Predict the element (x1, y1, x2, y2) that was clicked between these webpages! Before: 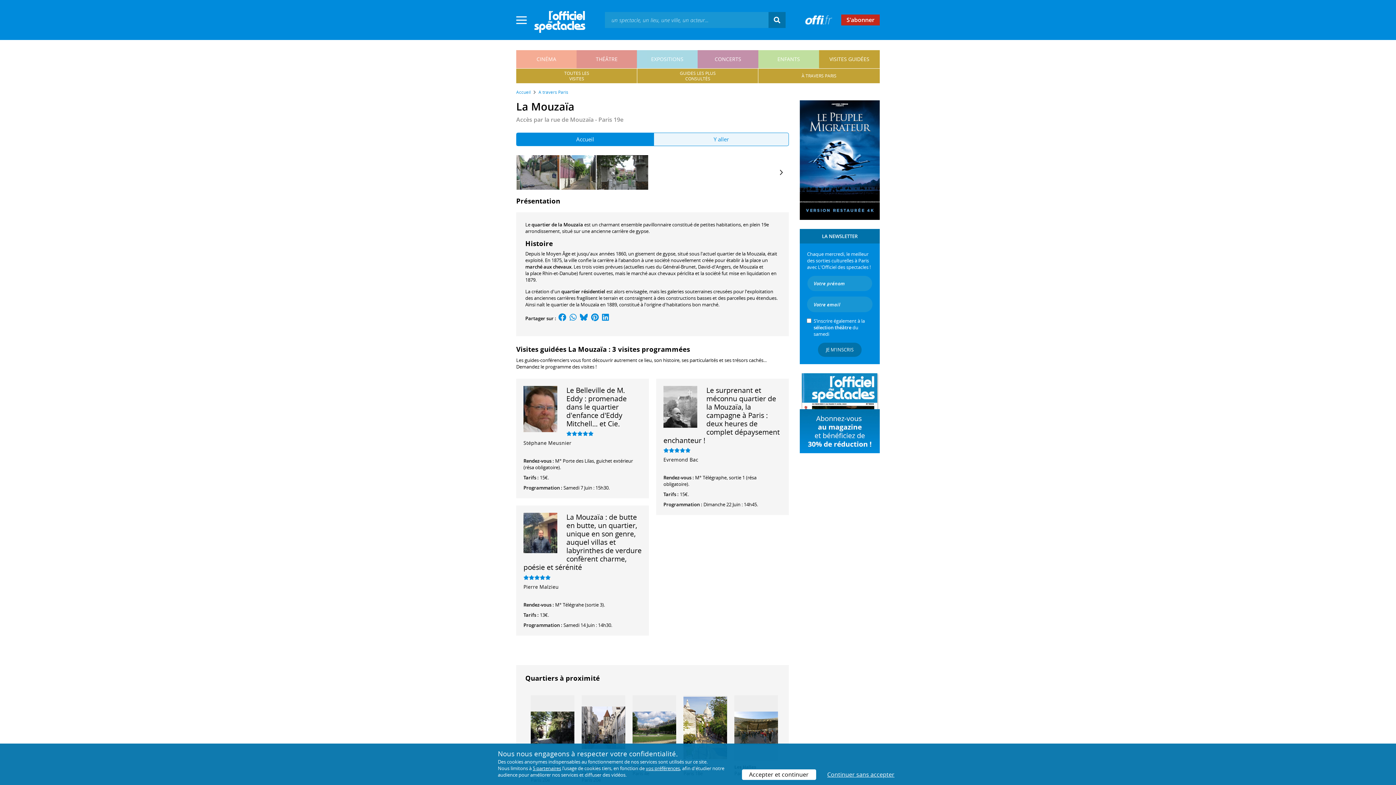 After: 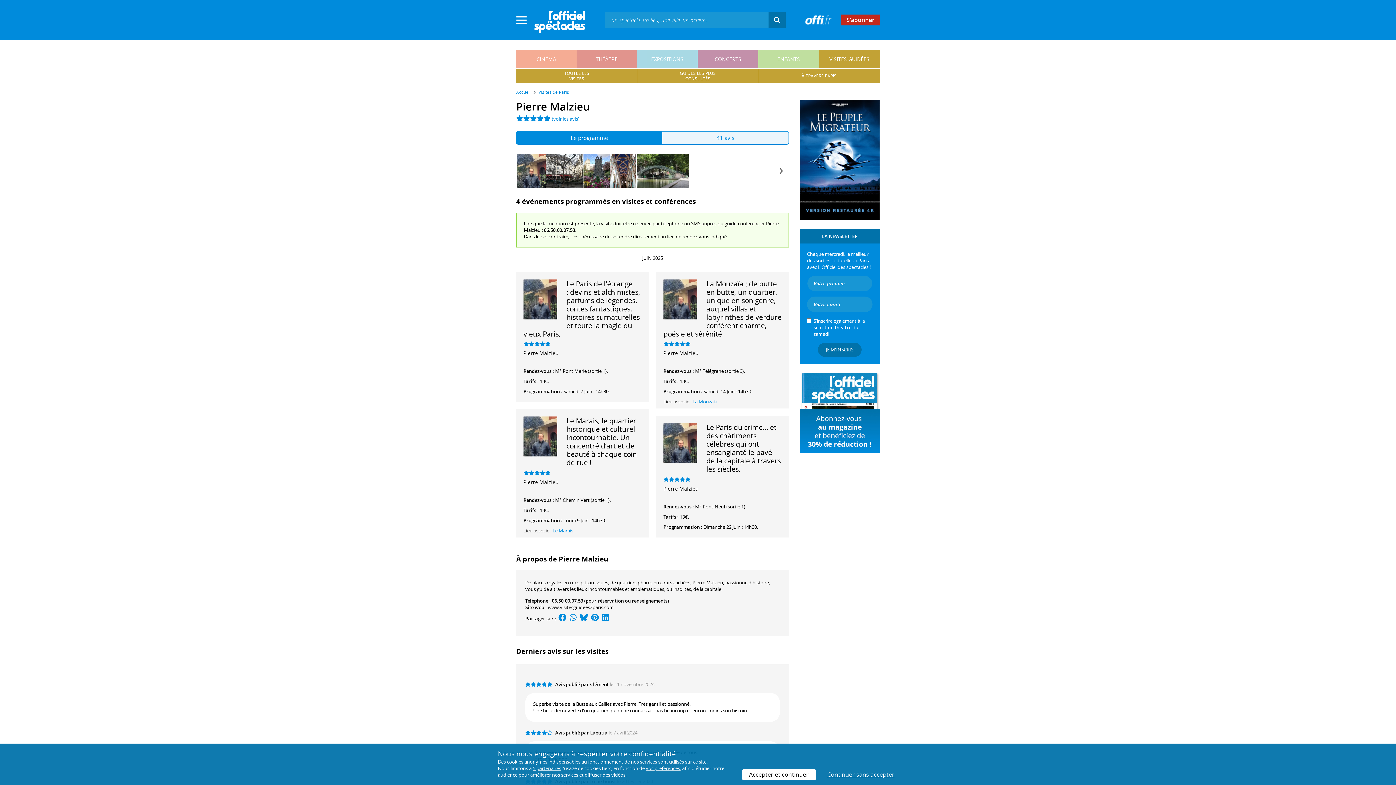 Action: bbox: (523, 512, 641, 572) label: La Mouzaïa : de butte en butte, un quartier, unique en son genre, auquel villas et labyrinthes de verdure confèrent charme, poésie et sérénité